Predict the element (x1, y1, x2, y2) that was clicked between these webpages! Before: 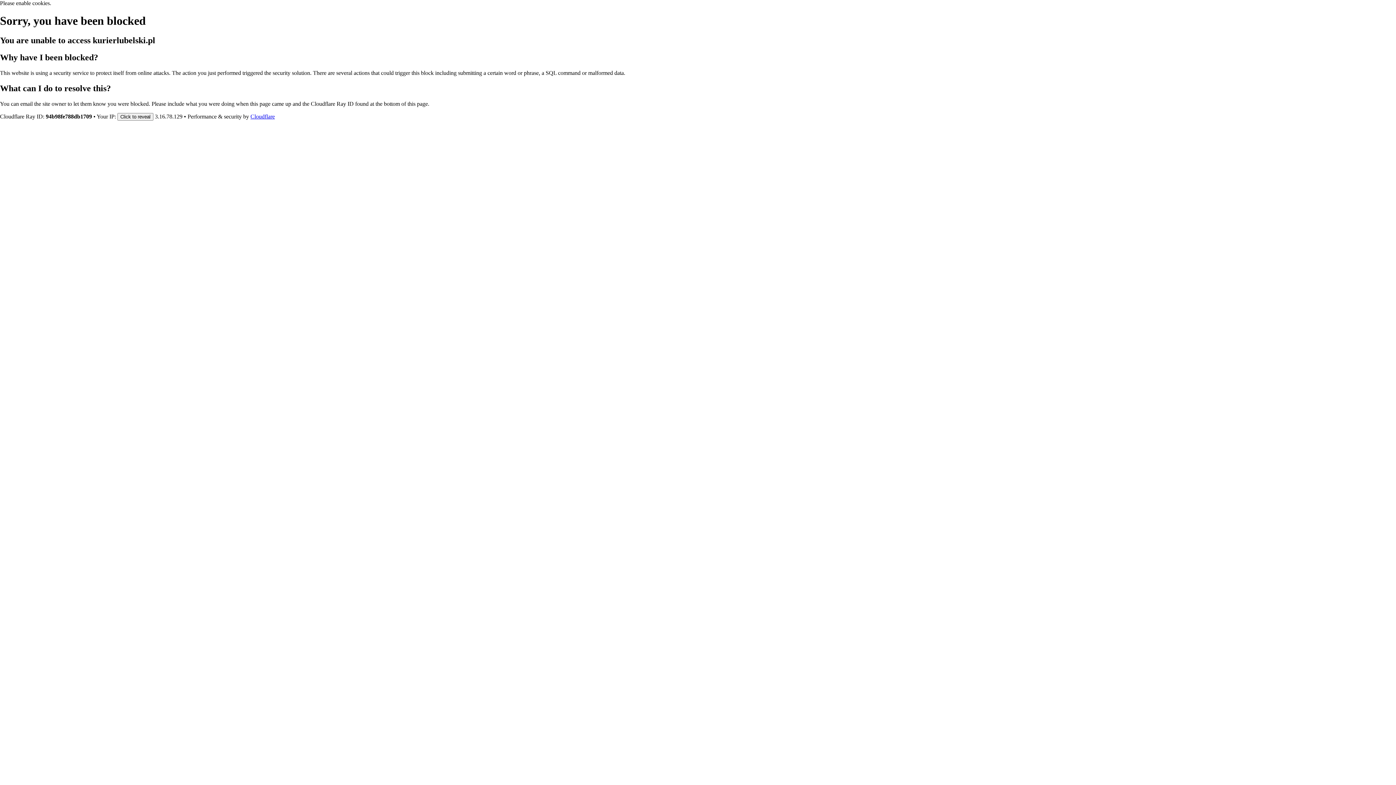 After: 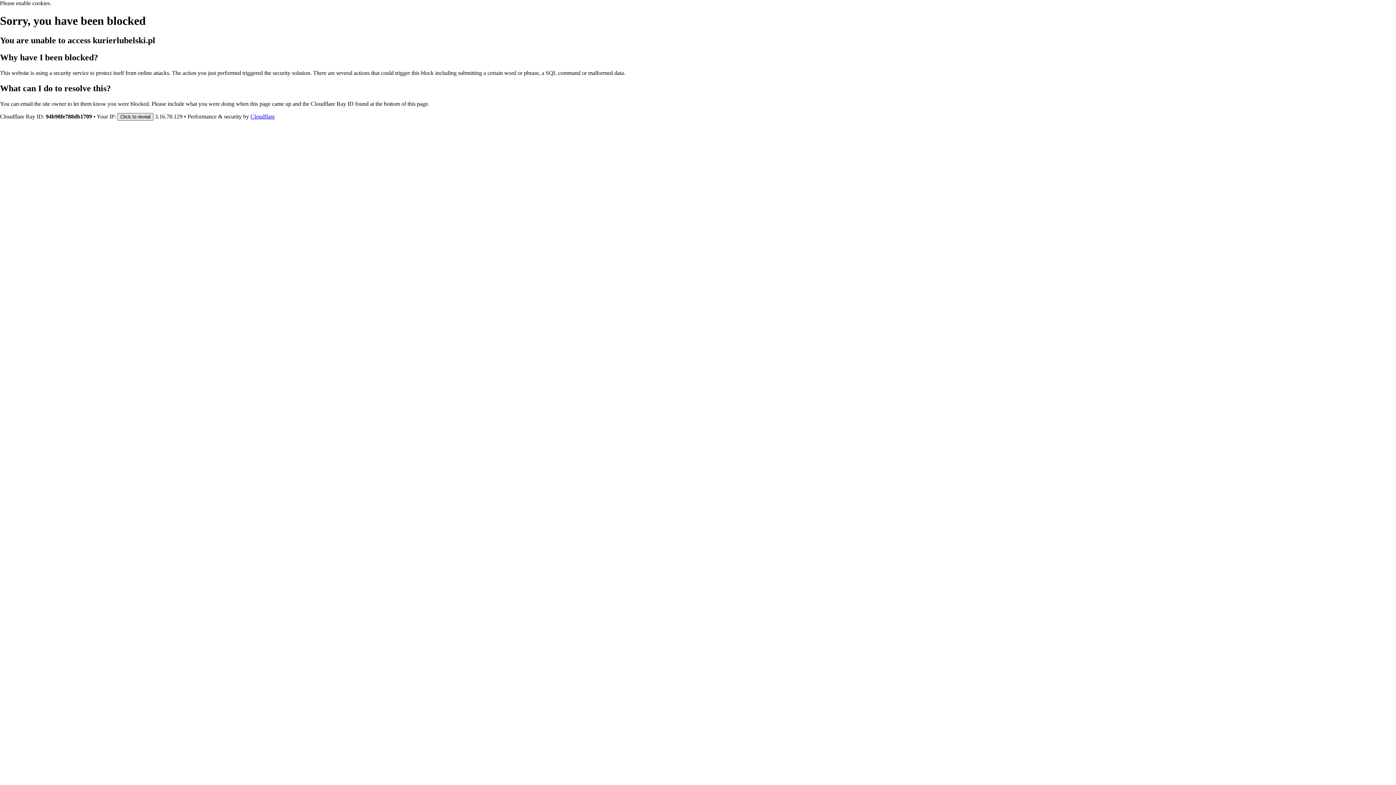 Action: label: Click to reveal bbox: (117, 112, 153, 120)